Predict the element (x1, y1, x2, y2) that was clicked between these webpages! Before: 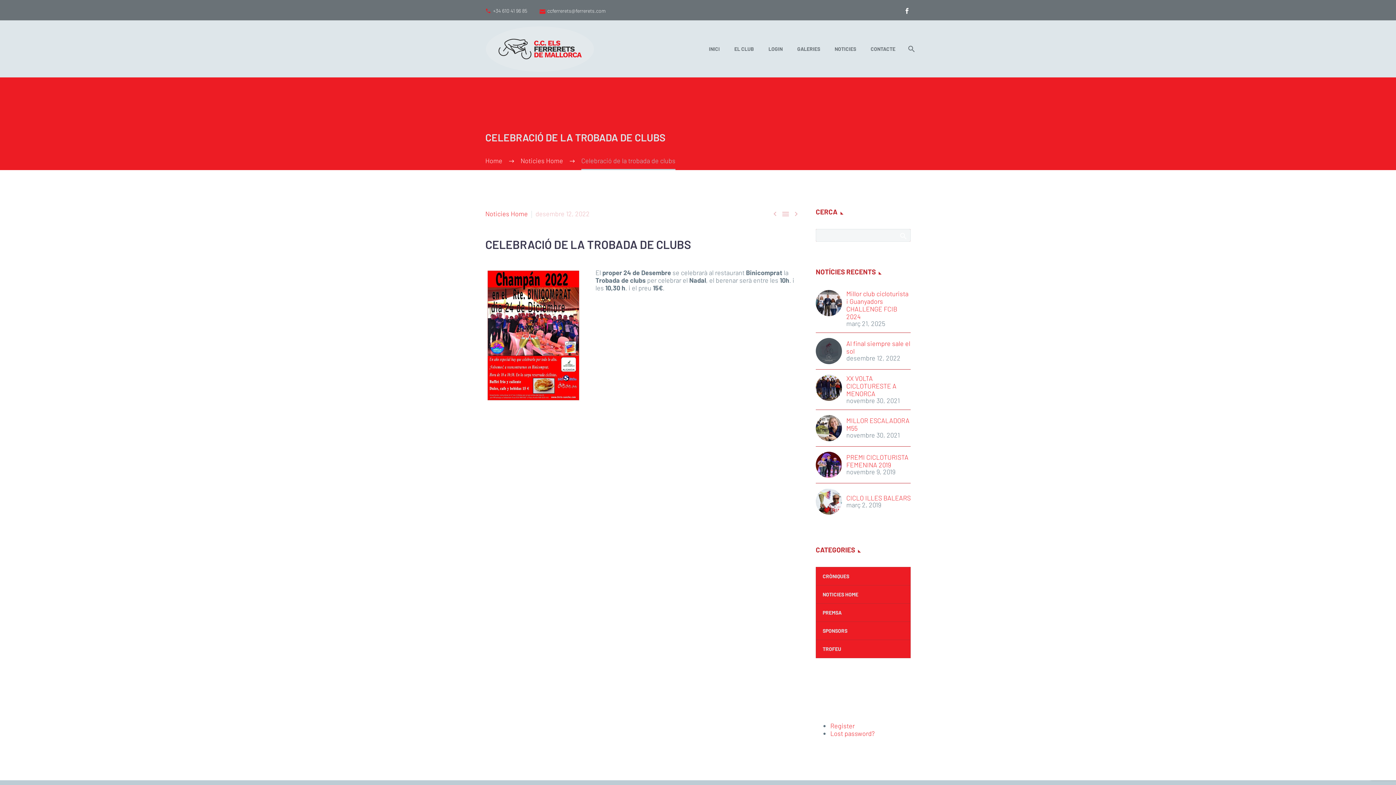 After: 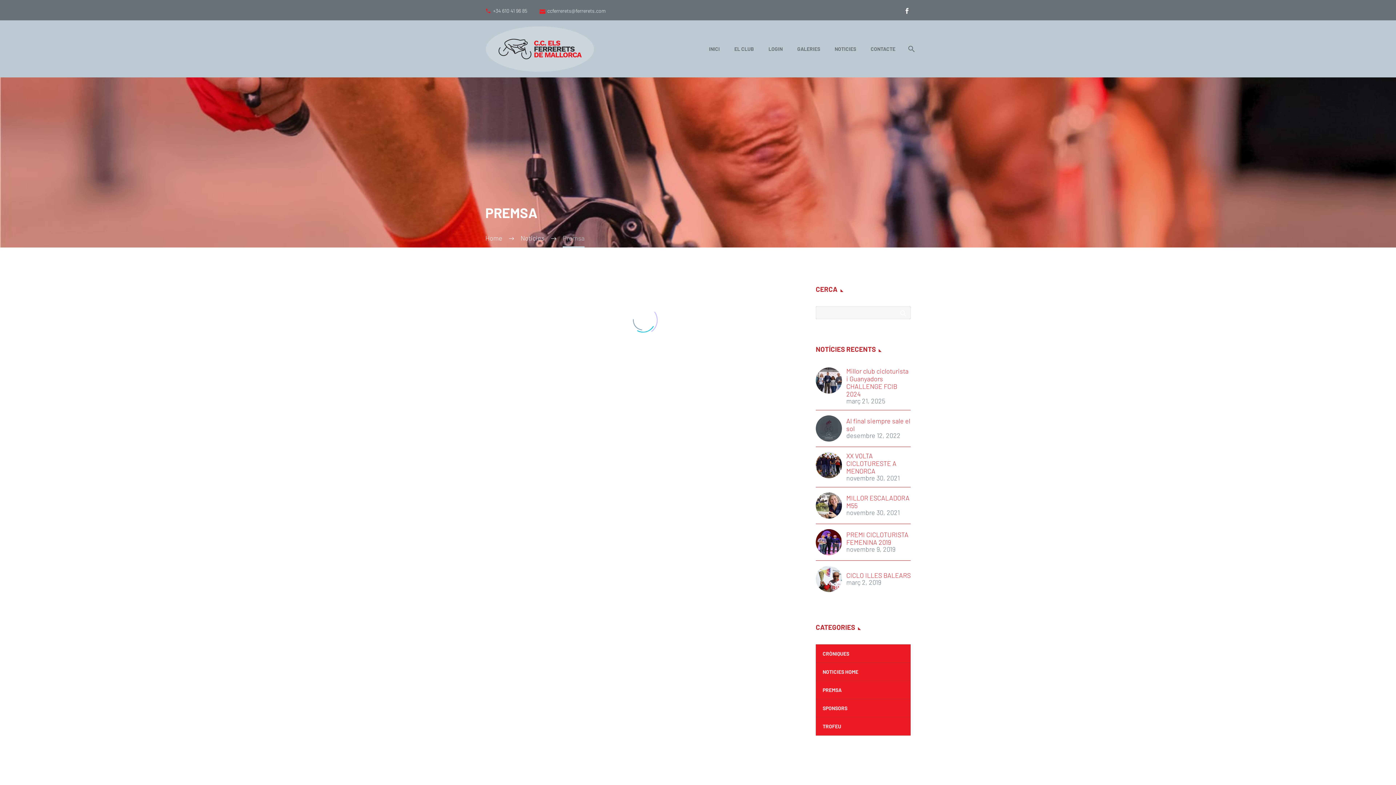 Action: label: PREMSA bbox: (816, 609, 841, 616)